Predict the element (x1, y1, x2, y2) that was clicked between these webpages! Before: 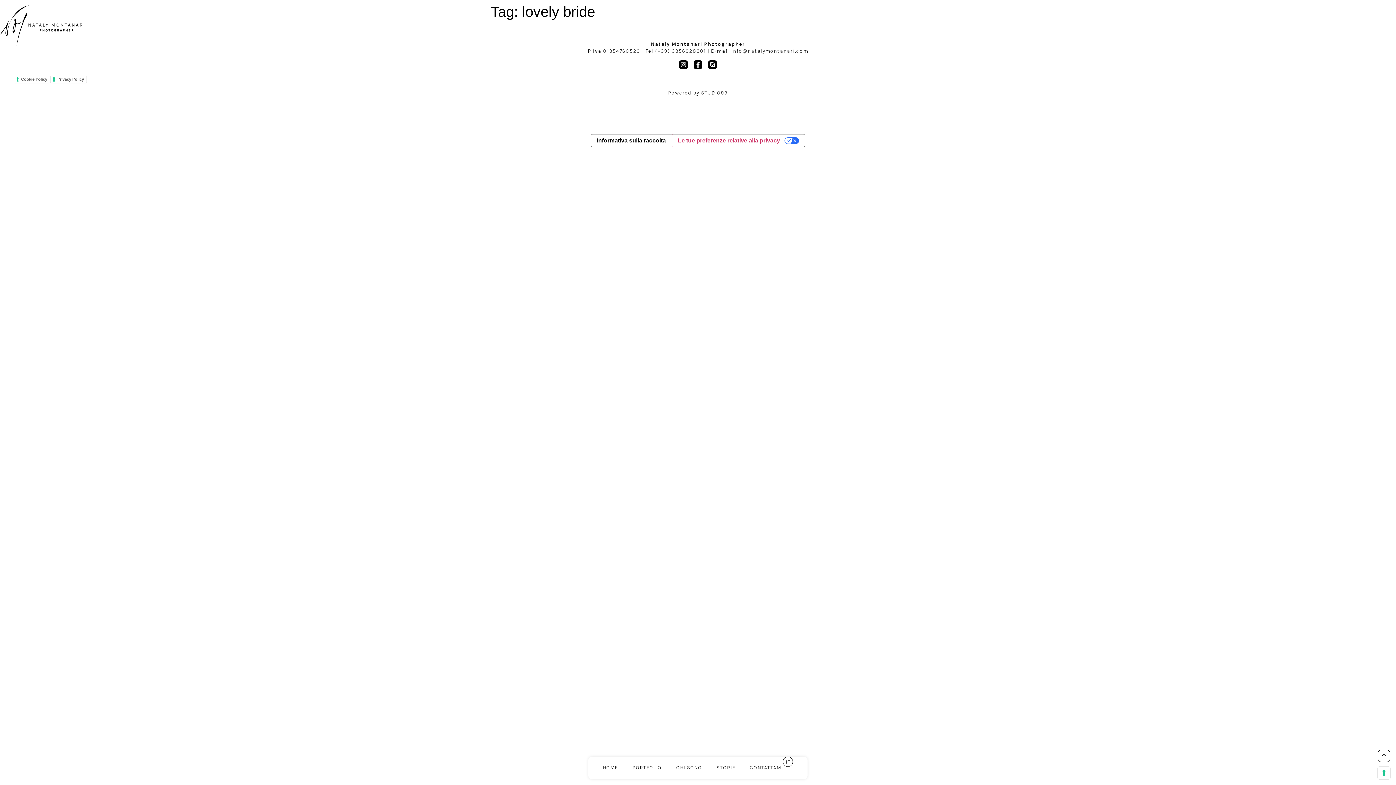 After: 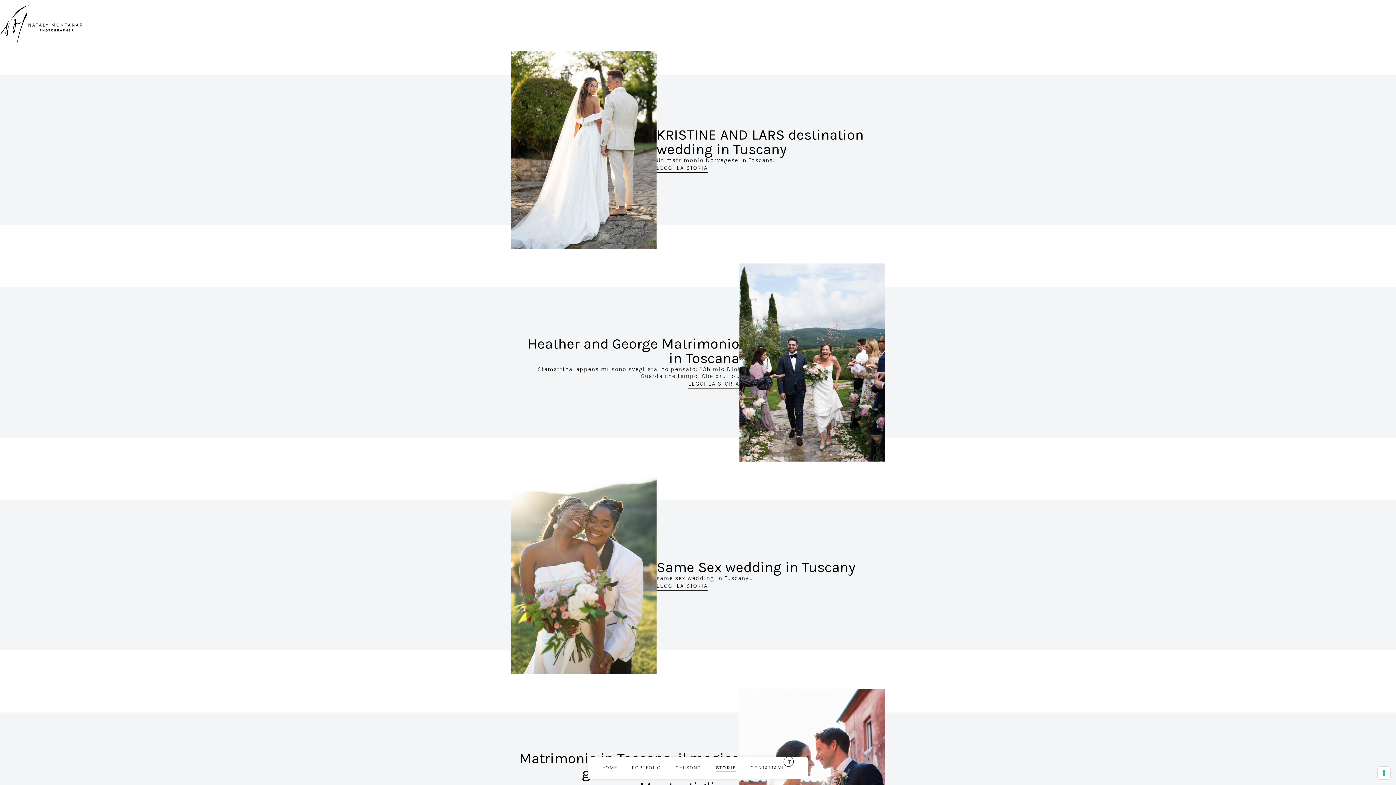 Action: label: STORIE bbox: (716, 764, 735, 772)